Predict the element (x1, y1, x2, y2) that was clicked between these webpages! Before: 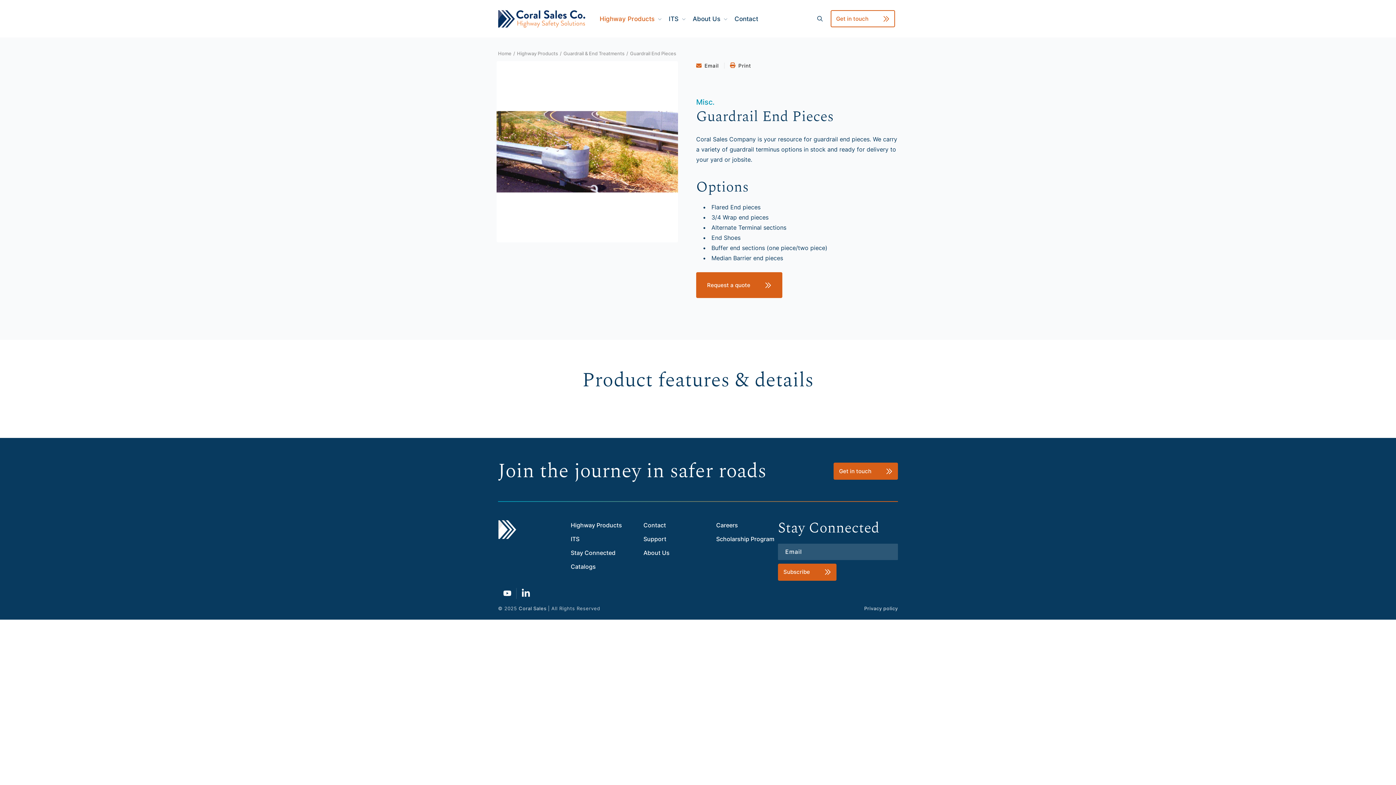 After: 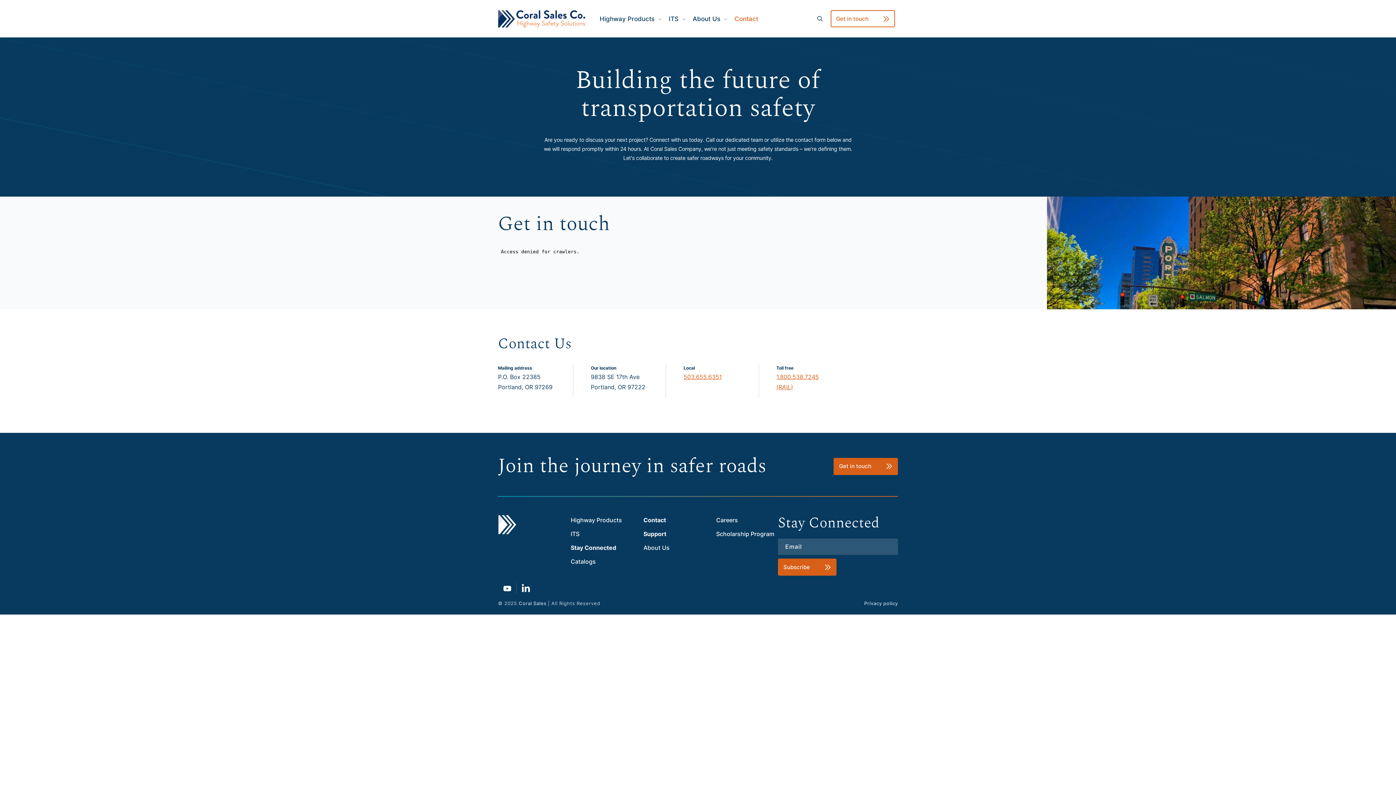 Action: label: Contact bbox: (730, 10, 762, 27)